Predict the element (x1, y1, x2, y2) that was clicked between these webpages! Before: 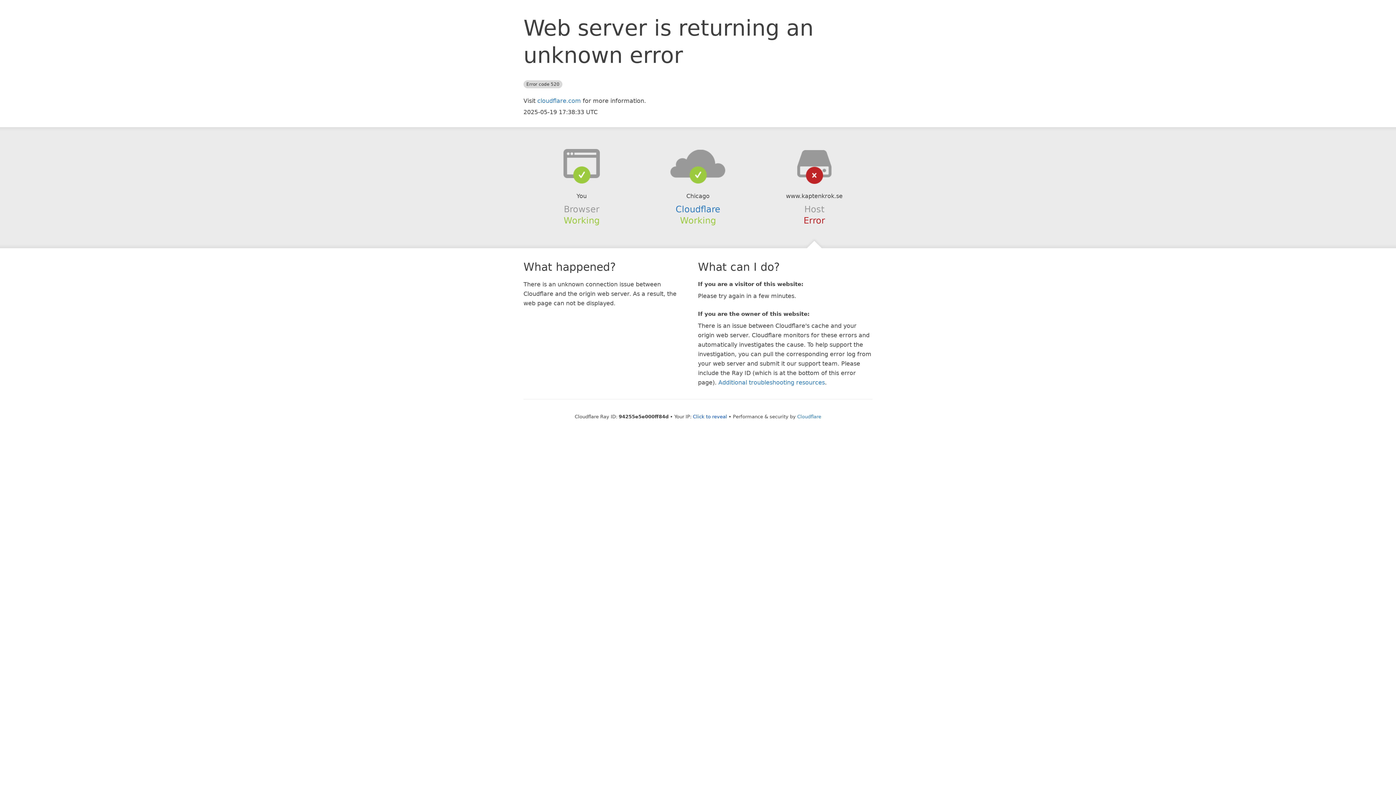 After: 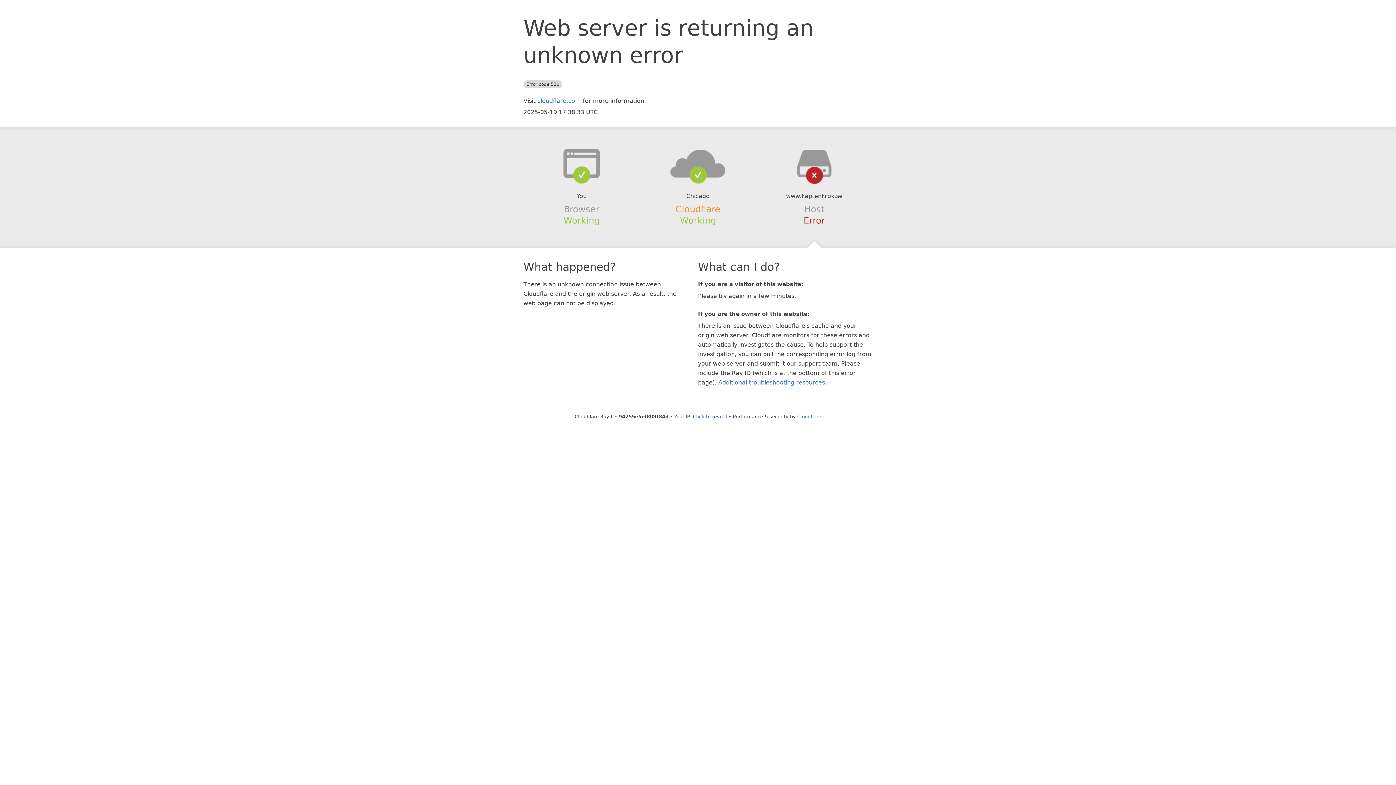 Action: bbox: (675, 204, 720, 214) label: Cloudflare